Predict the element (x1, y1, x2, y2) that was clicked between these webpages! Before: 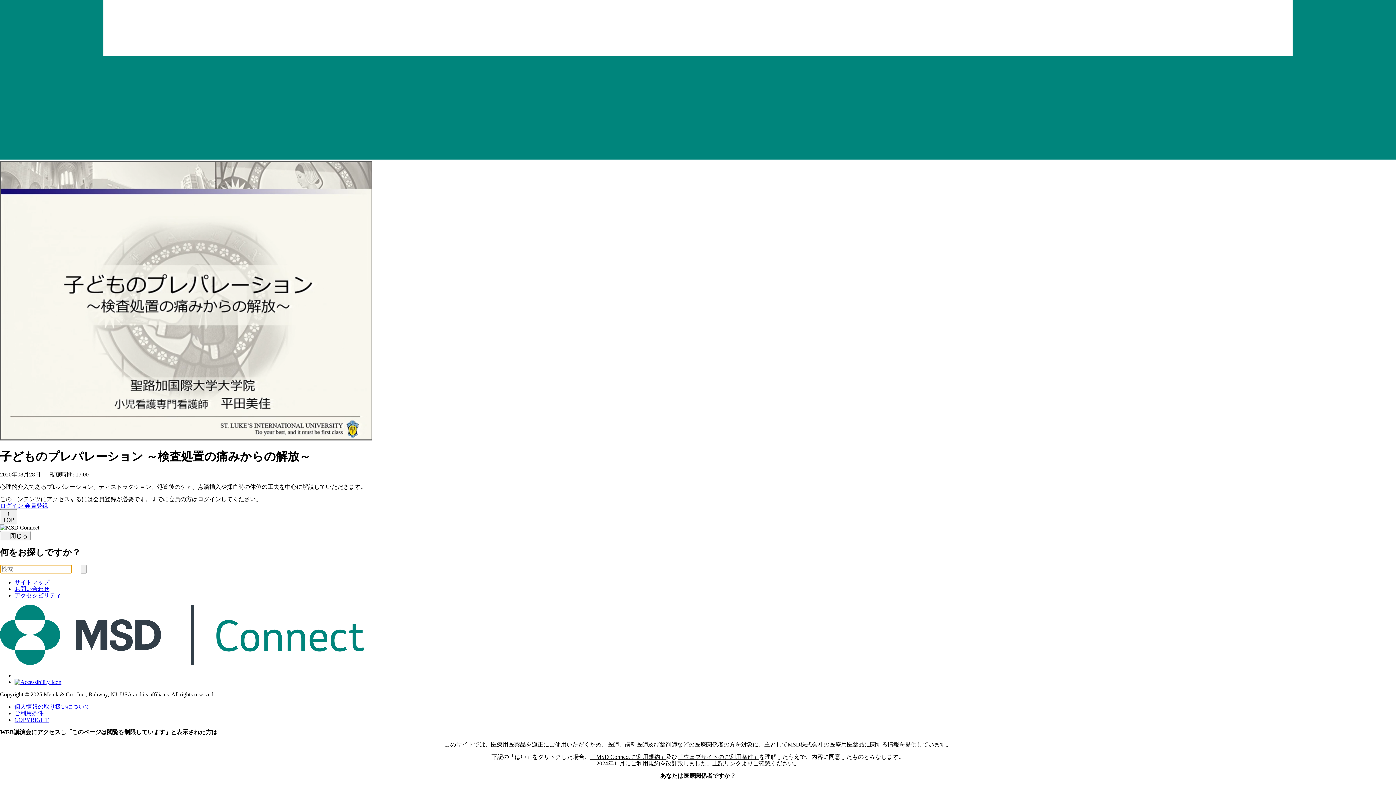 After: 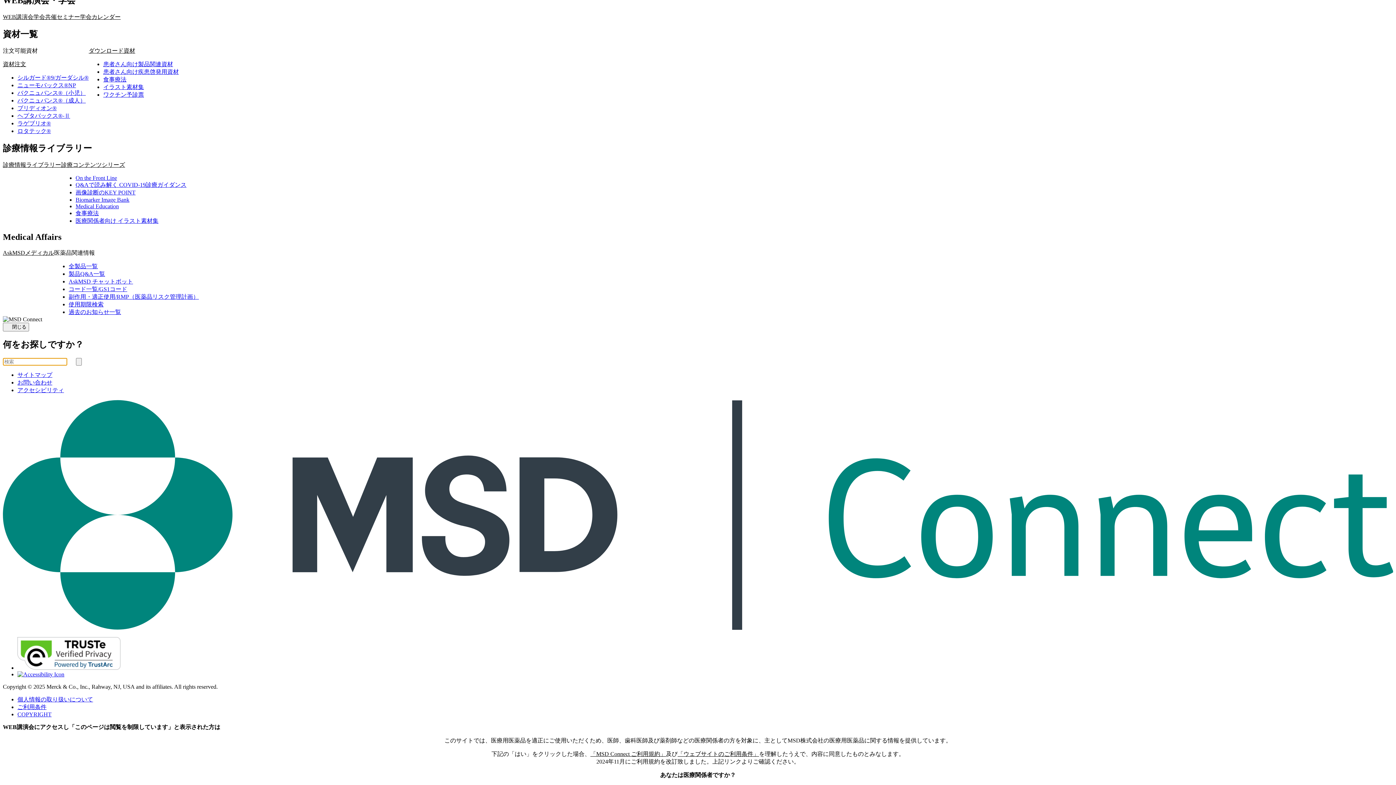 Action: bbox: (14, 579, 49, 585) label: サイトマップ